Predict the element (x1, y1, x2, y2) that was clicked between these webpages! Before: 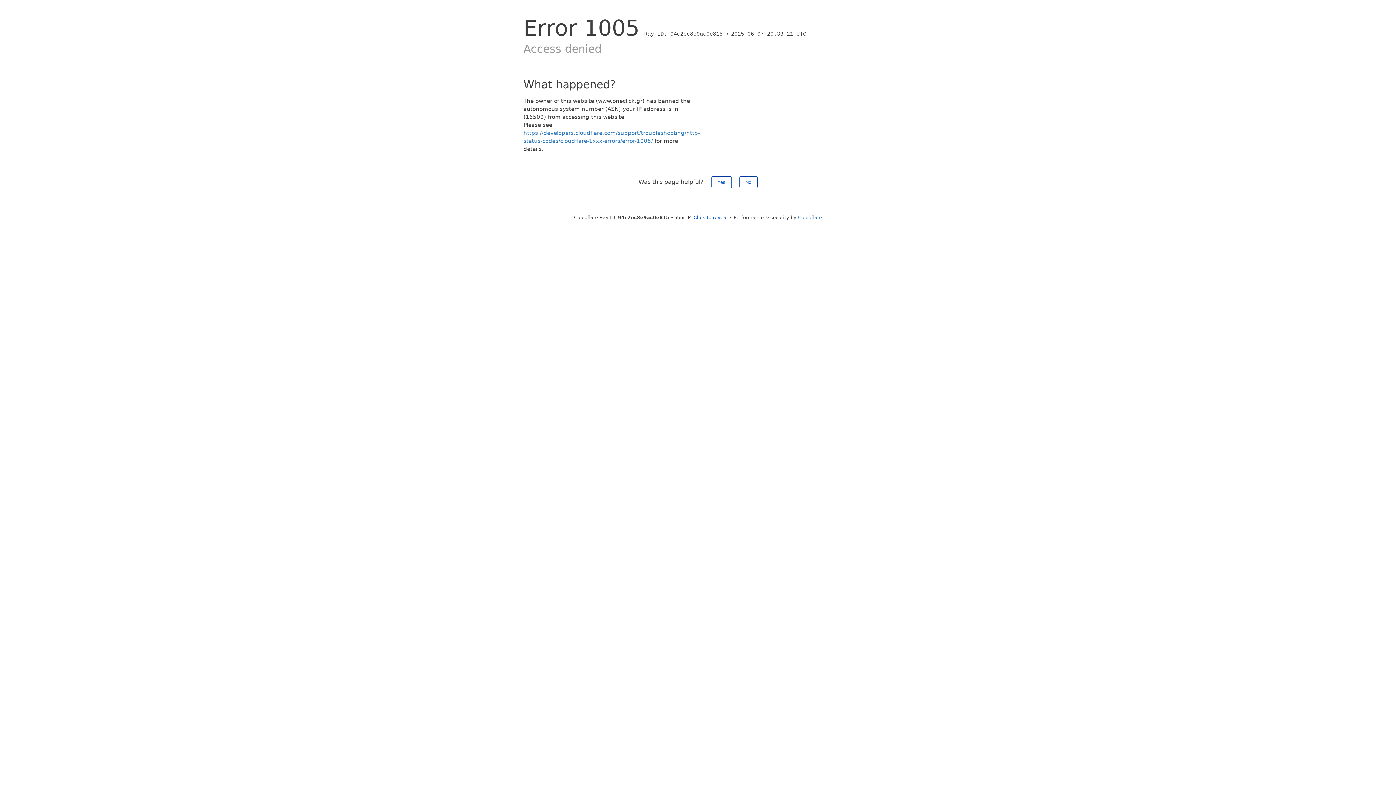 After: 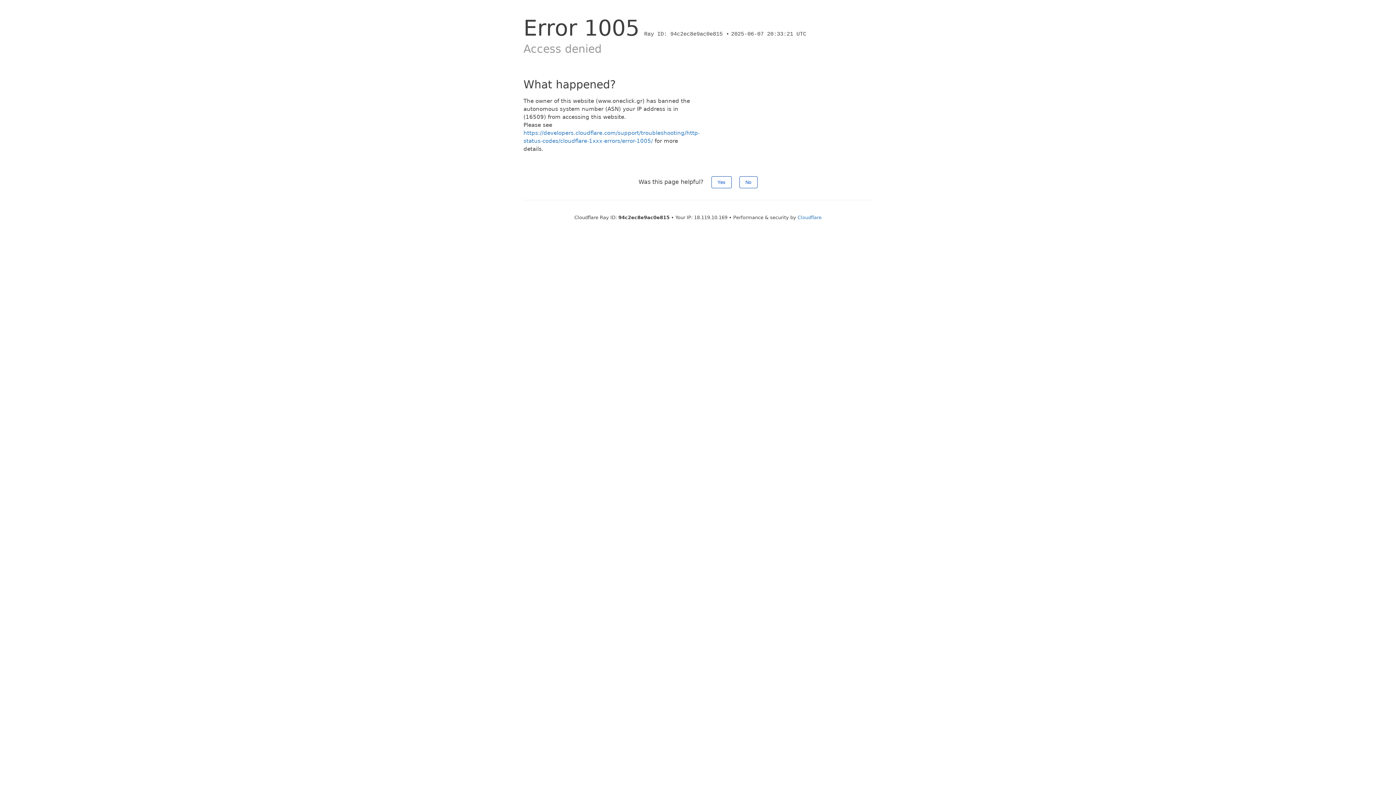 Action: bbox: (693, 214, 728, 220) label: Click to reveal